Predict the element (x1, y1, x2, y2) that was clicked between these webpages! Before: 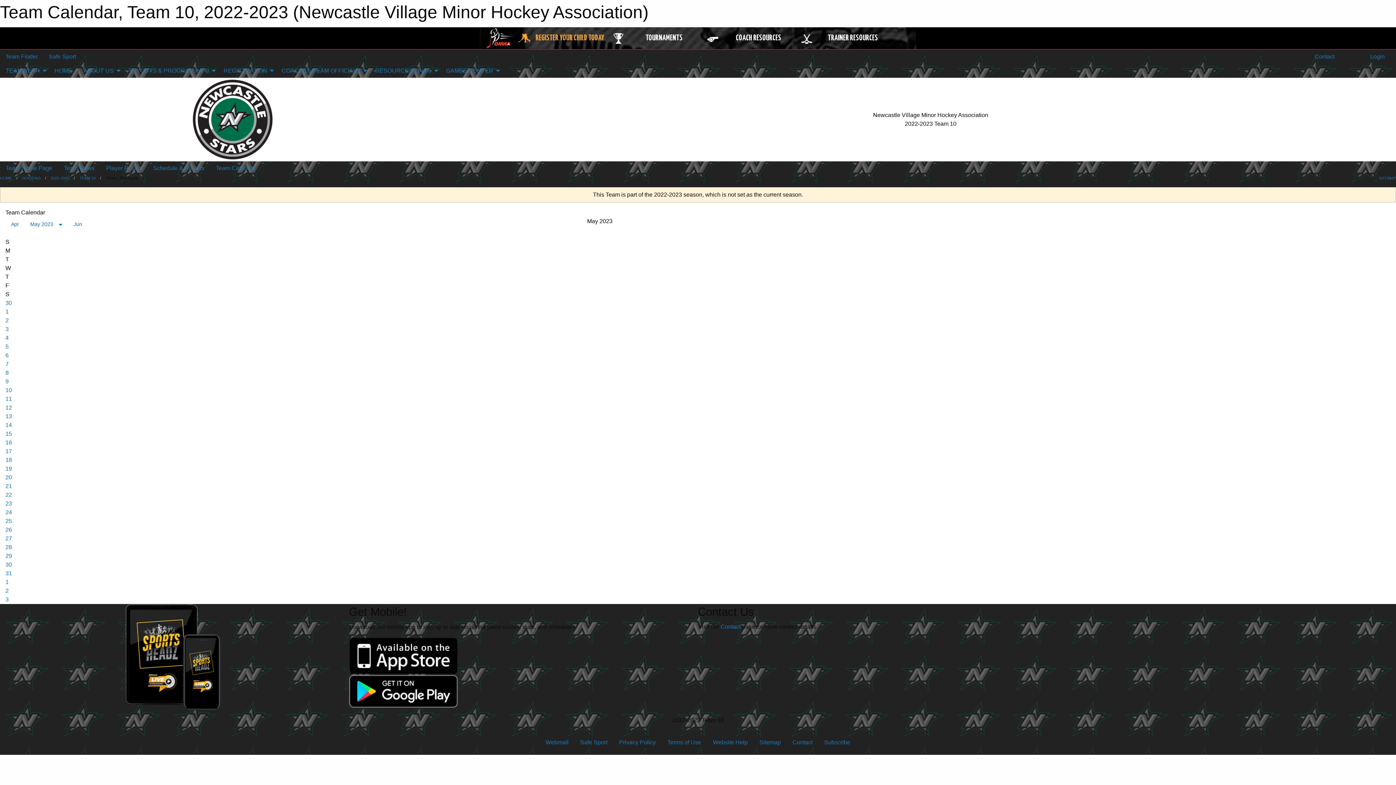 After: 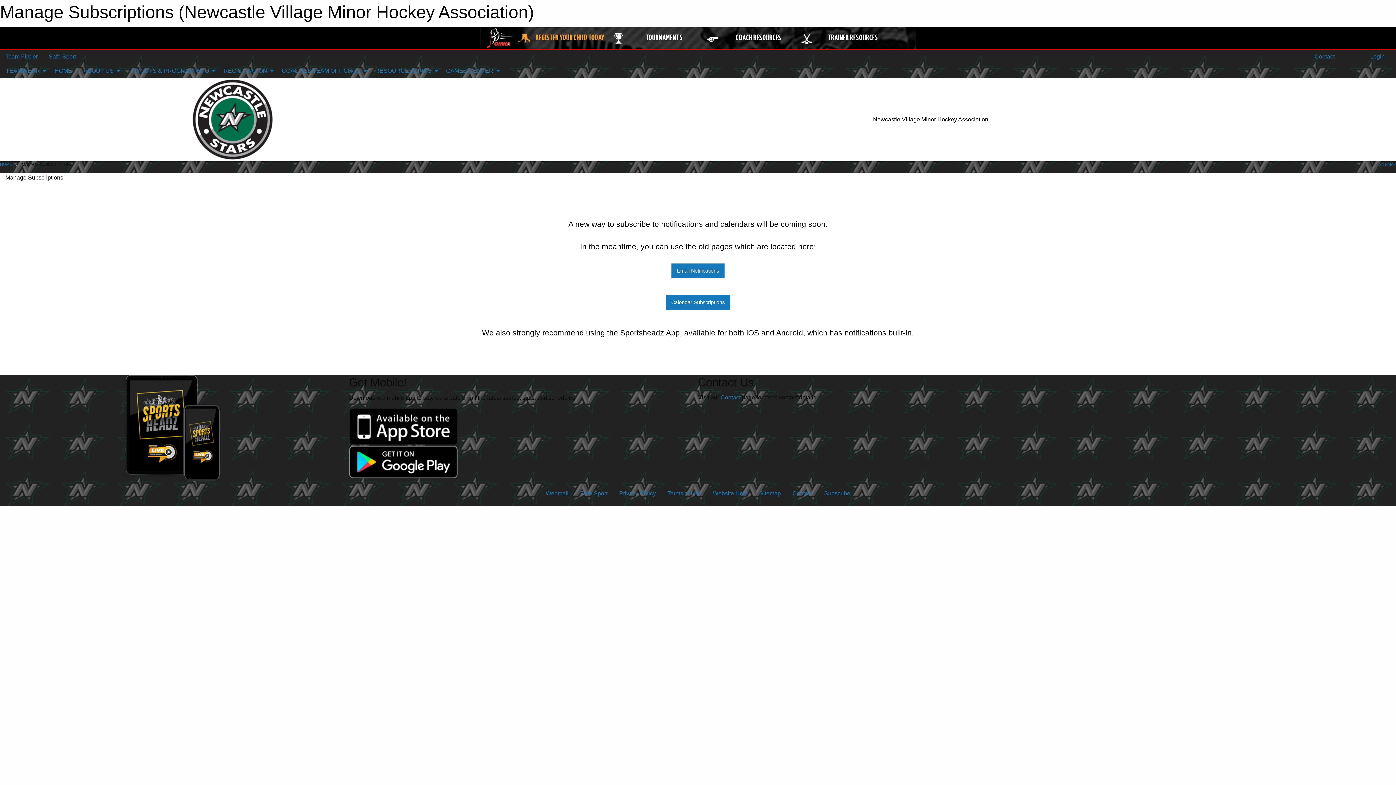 Action: bbox: (818, 735, 856, 749) label: Subscribe